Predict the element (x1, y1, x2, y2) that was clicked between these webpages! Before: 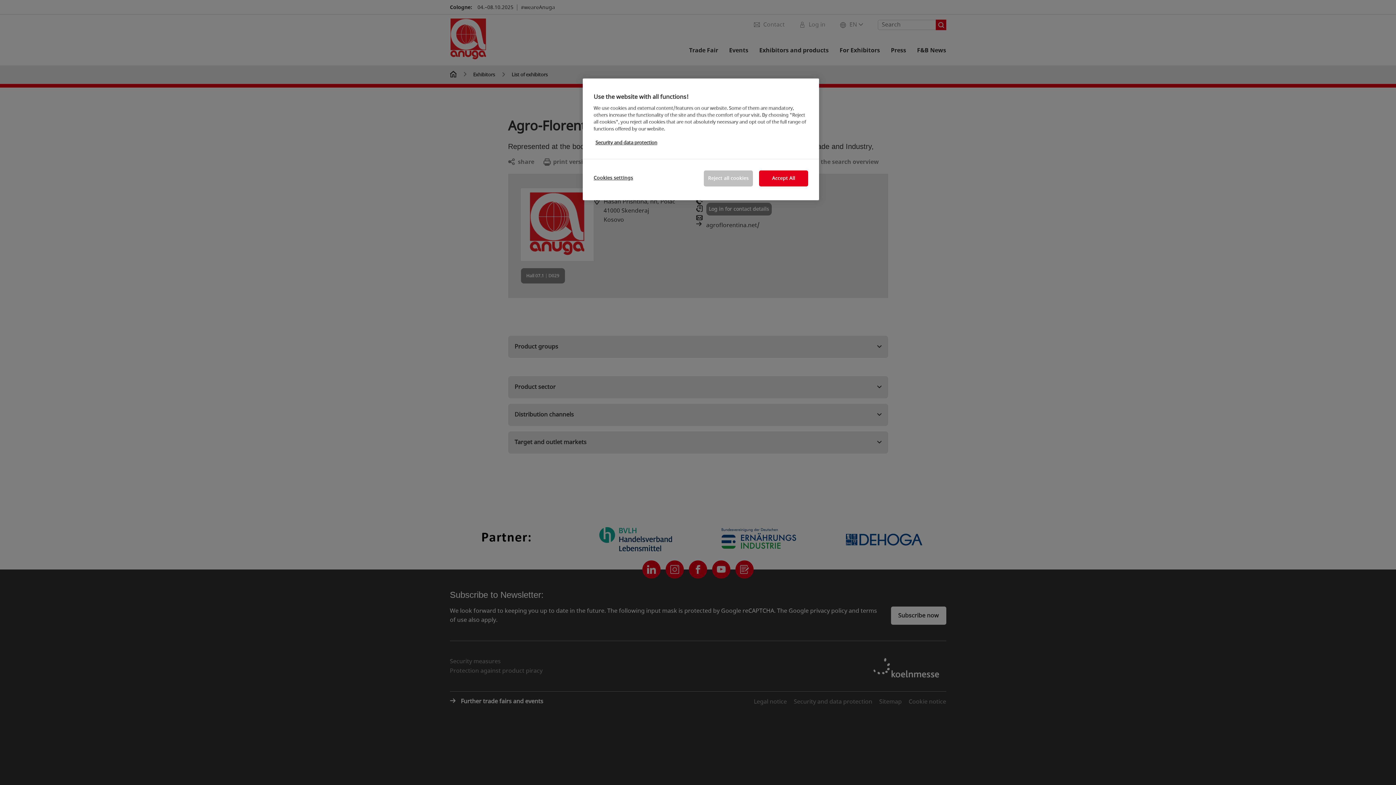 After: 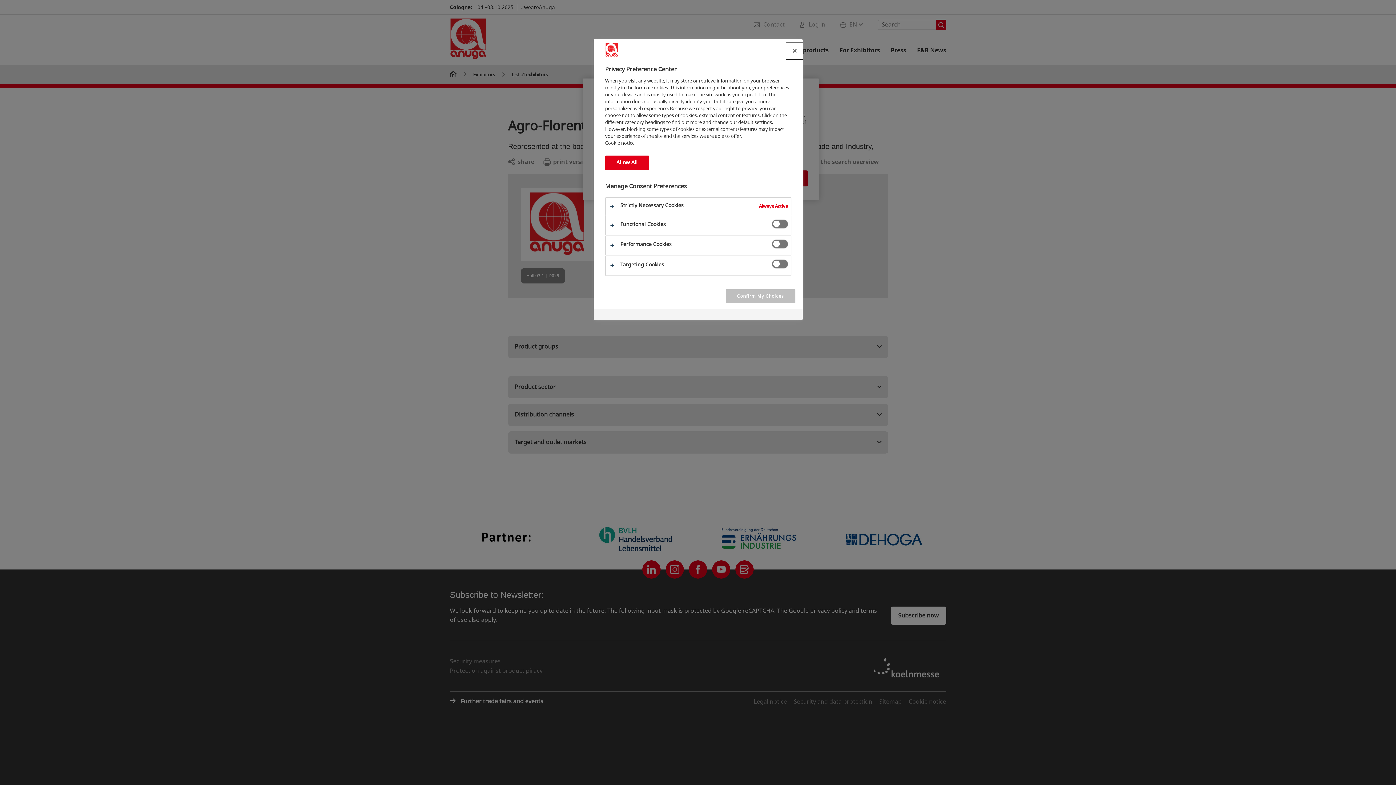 Action: bbox: (593, 170, 642, 185) label: Cookies settings